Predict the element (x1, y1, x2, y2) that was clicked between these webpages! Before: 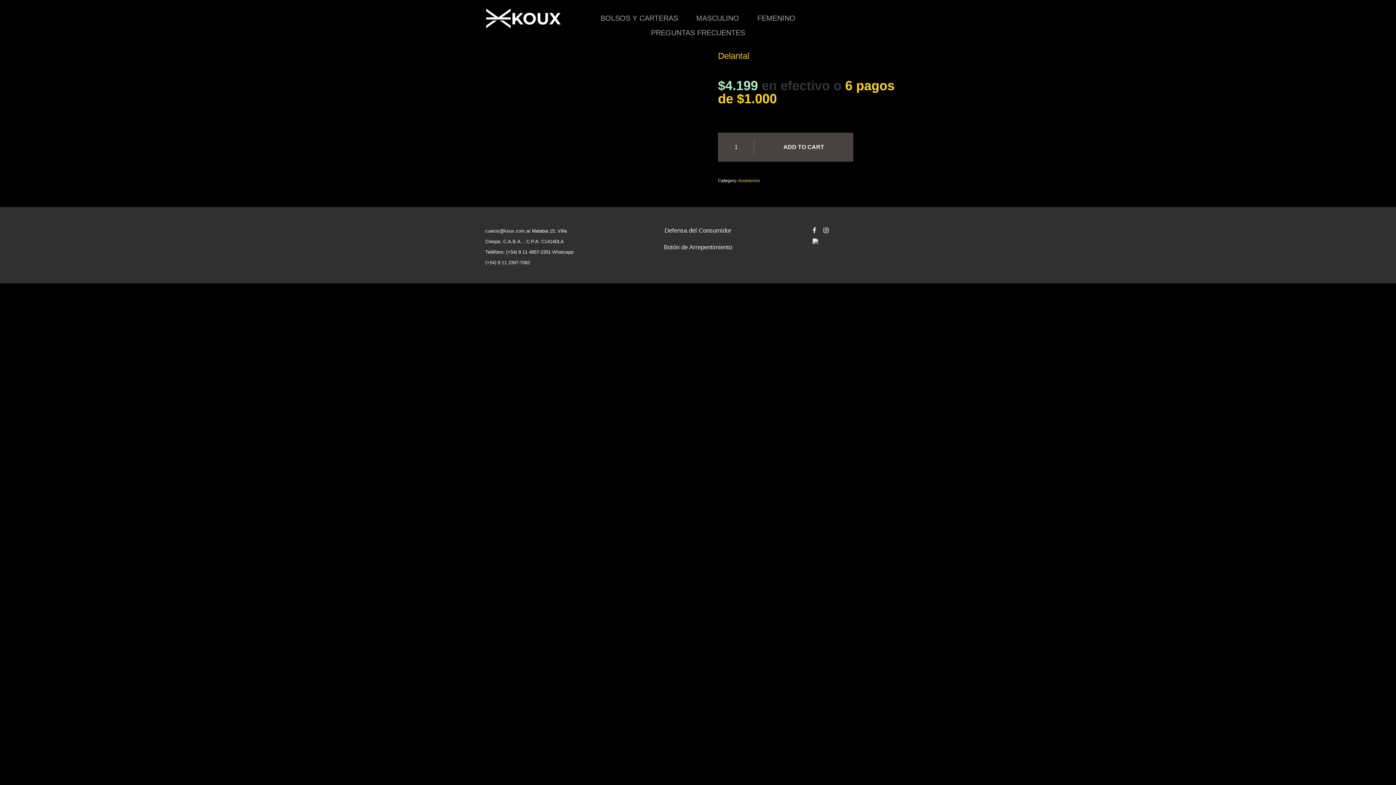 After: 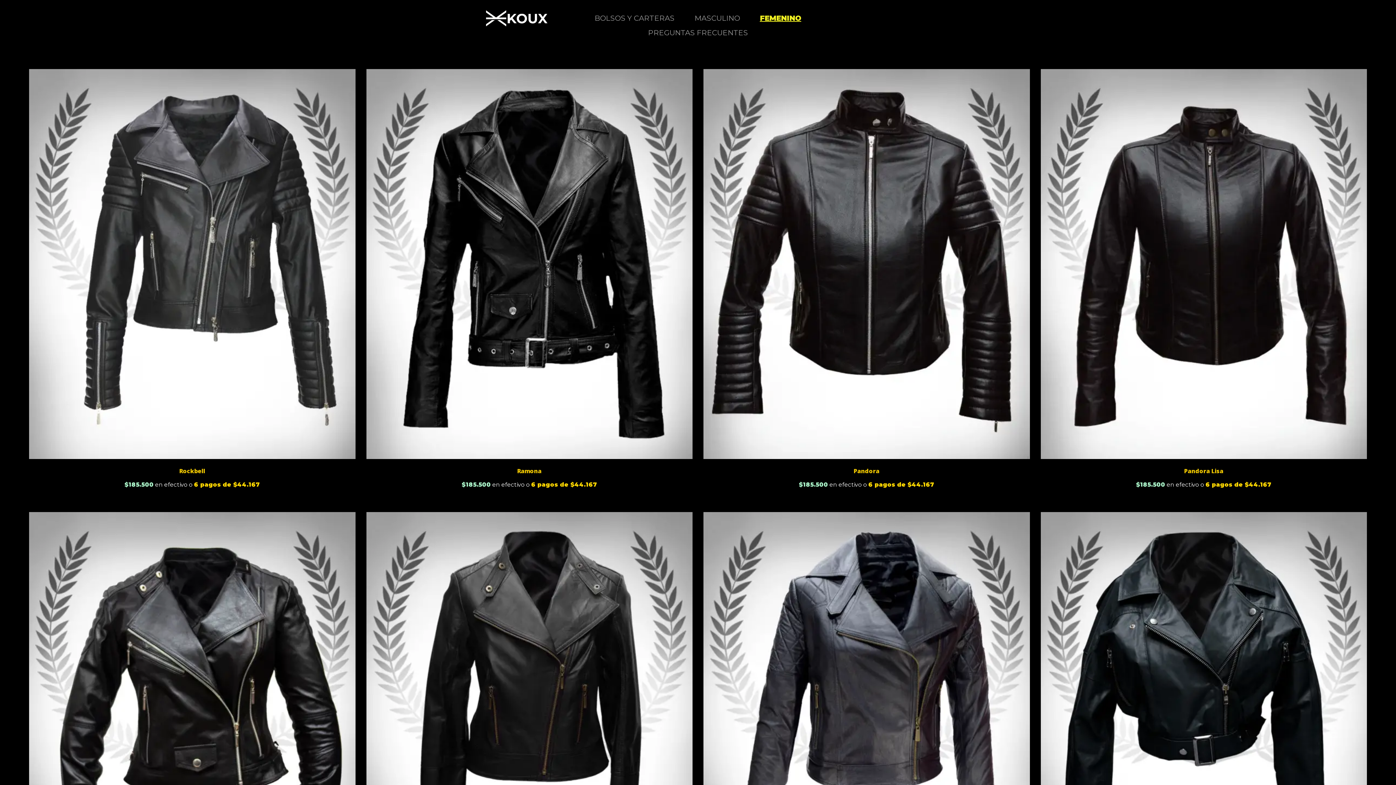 Action: bbox: (751, 10, 801, 25) label: FEMENINO